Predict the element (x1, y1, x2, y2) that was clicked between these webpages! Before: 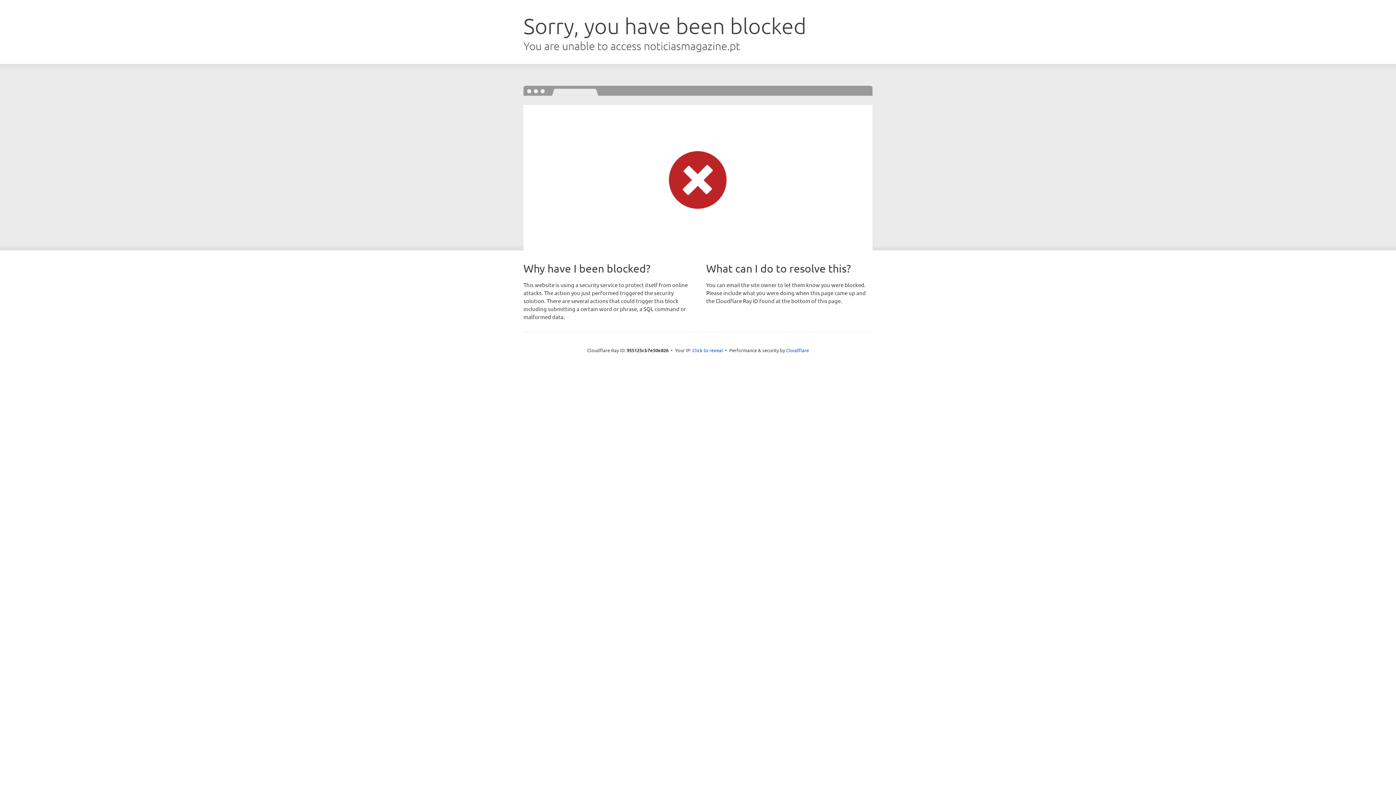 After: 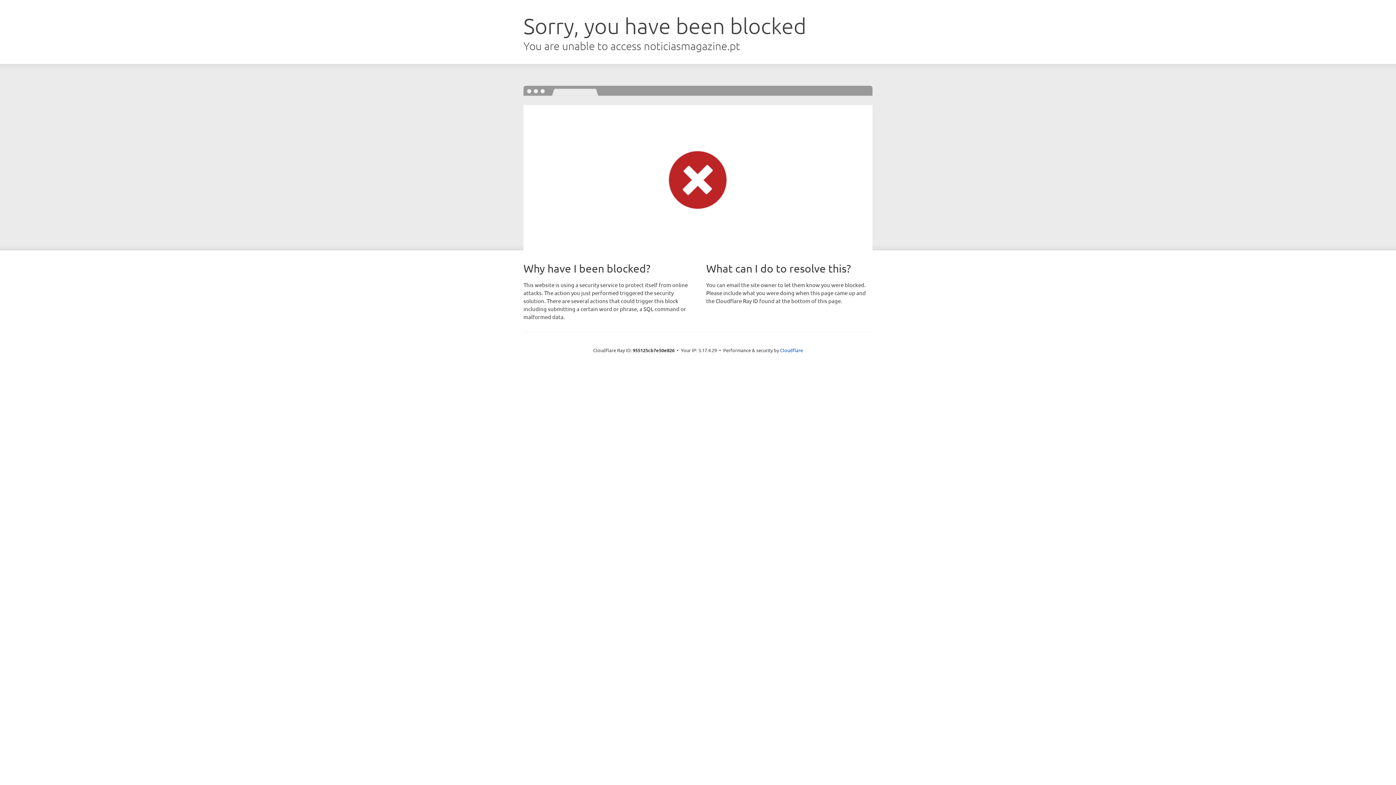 Action: bbox: (692, 346, 723, 353) label: Click to reveal